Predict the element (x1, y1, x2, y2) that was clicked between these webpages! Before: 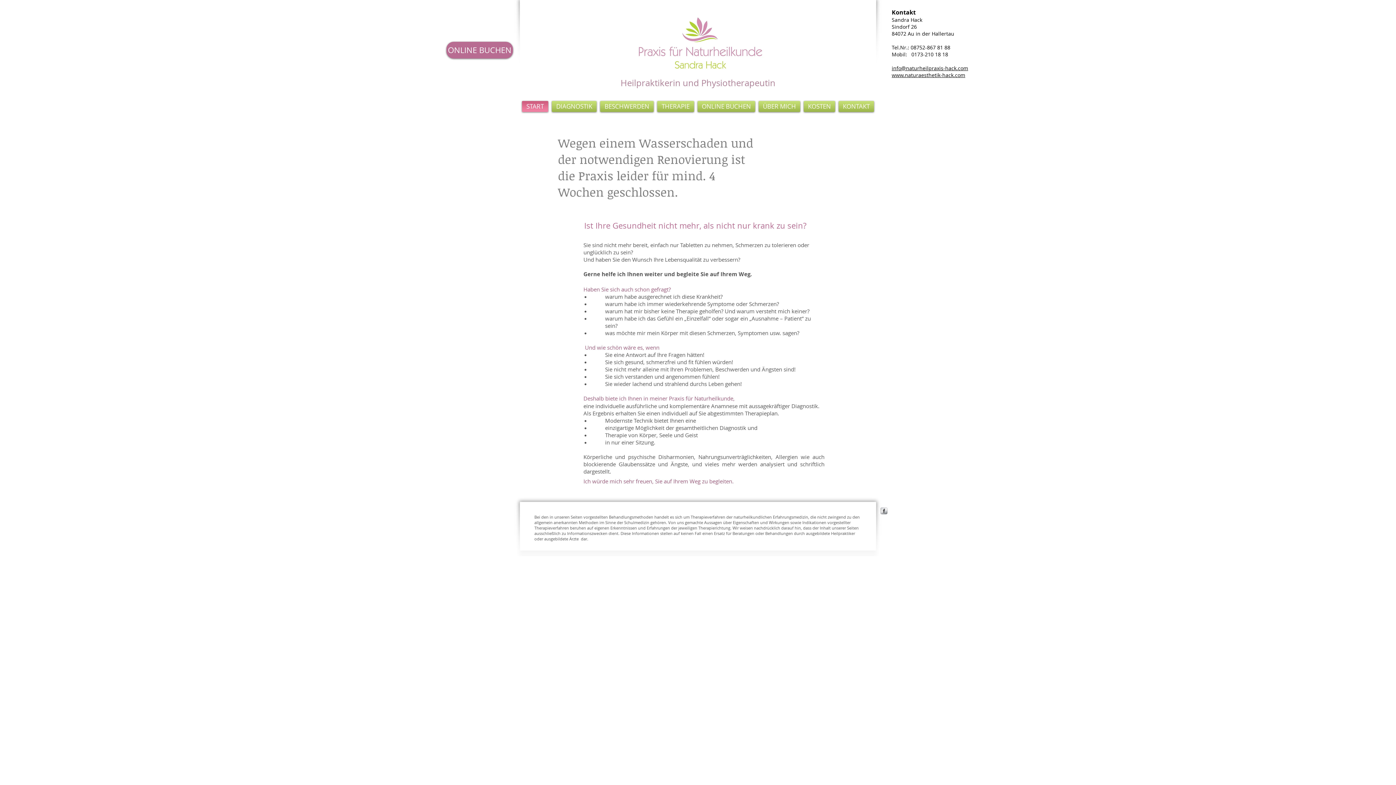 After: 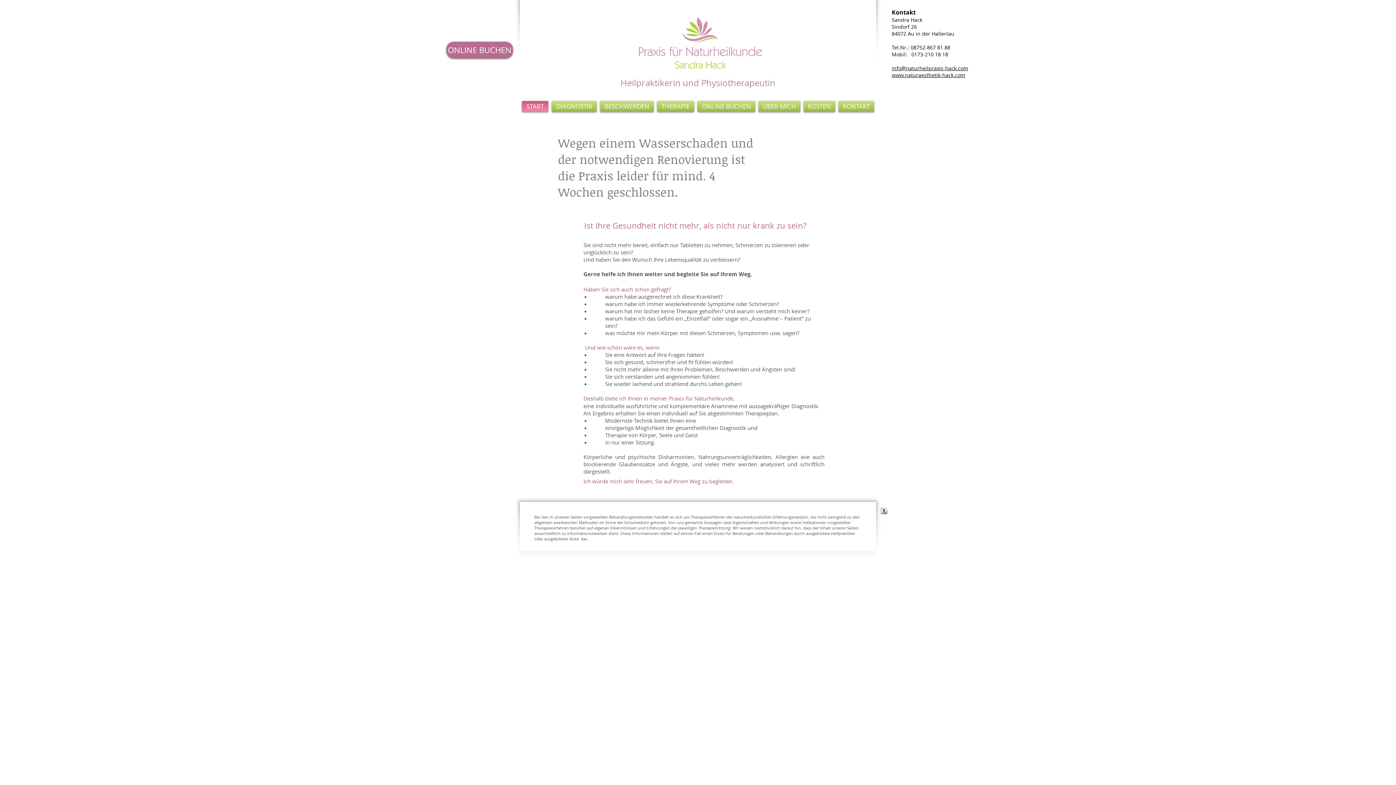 Action: bbox: (892, 71, 965, 78) label: www.naturaesthetik-hack.com